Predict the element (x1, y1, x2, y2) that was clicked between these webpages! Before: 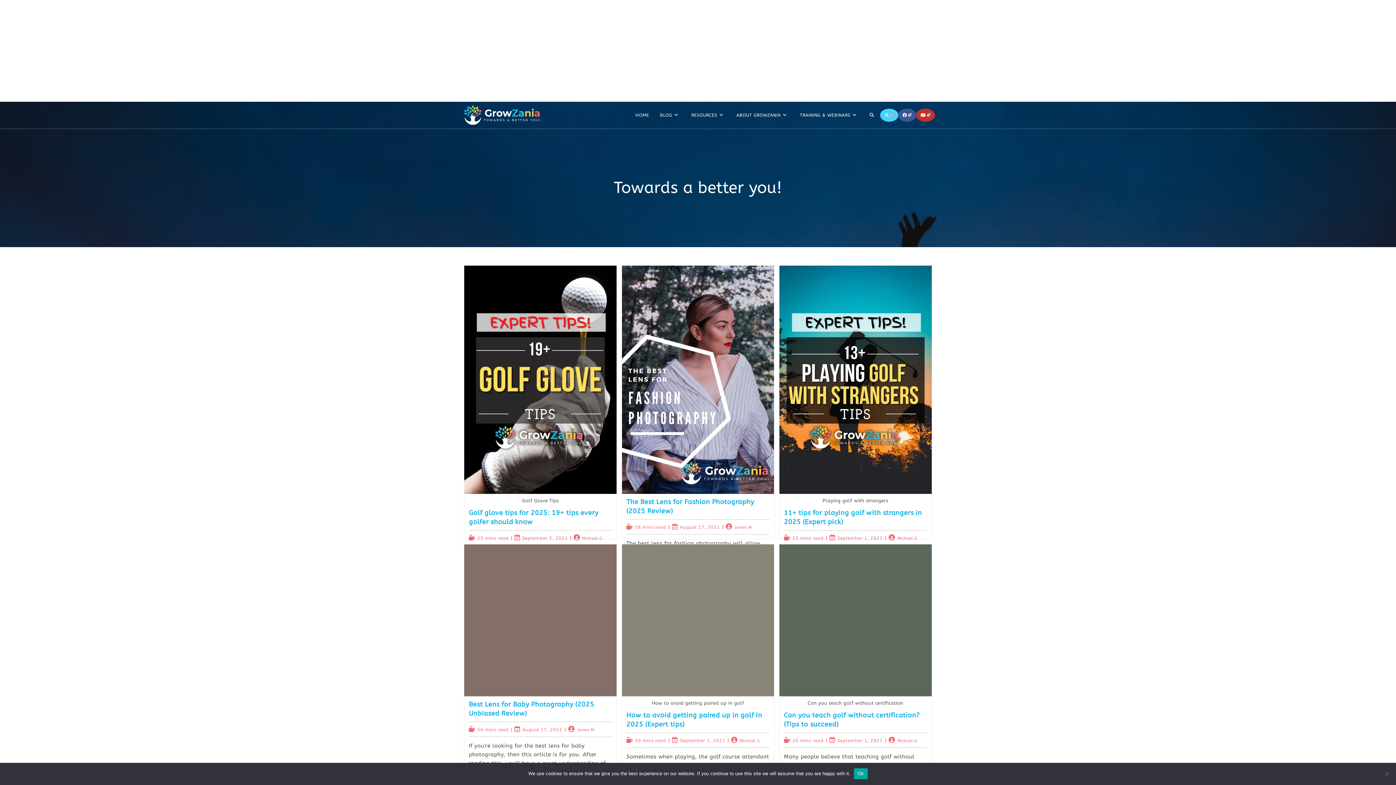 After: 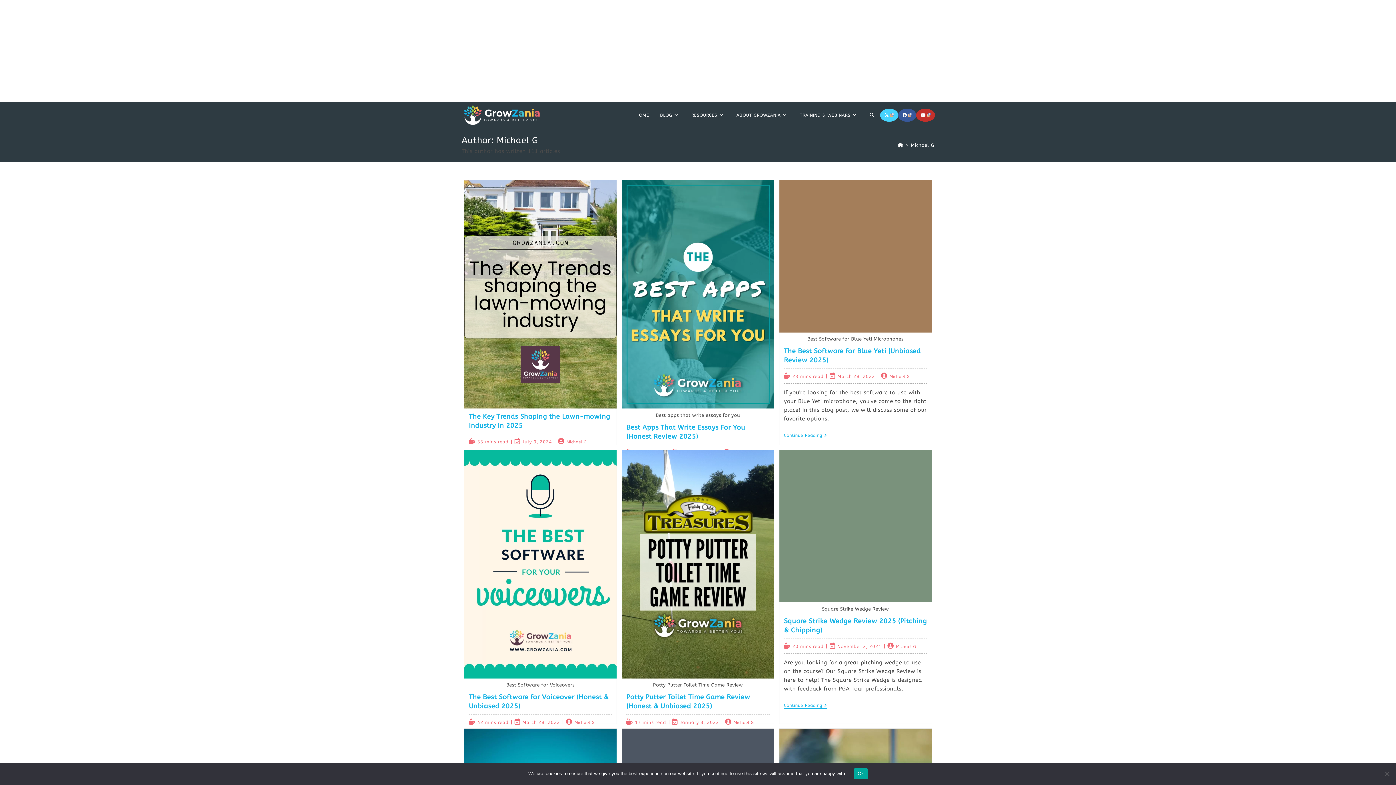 Action: label: Michael G bbox: (582, 536, 602, 540)